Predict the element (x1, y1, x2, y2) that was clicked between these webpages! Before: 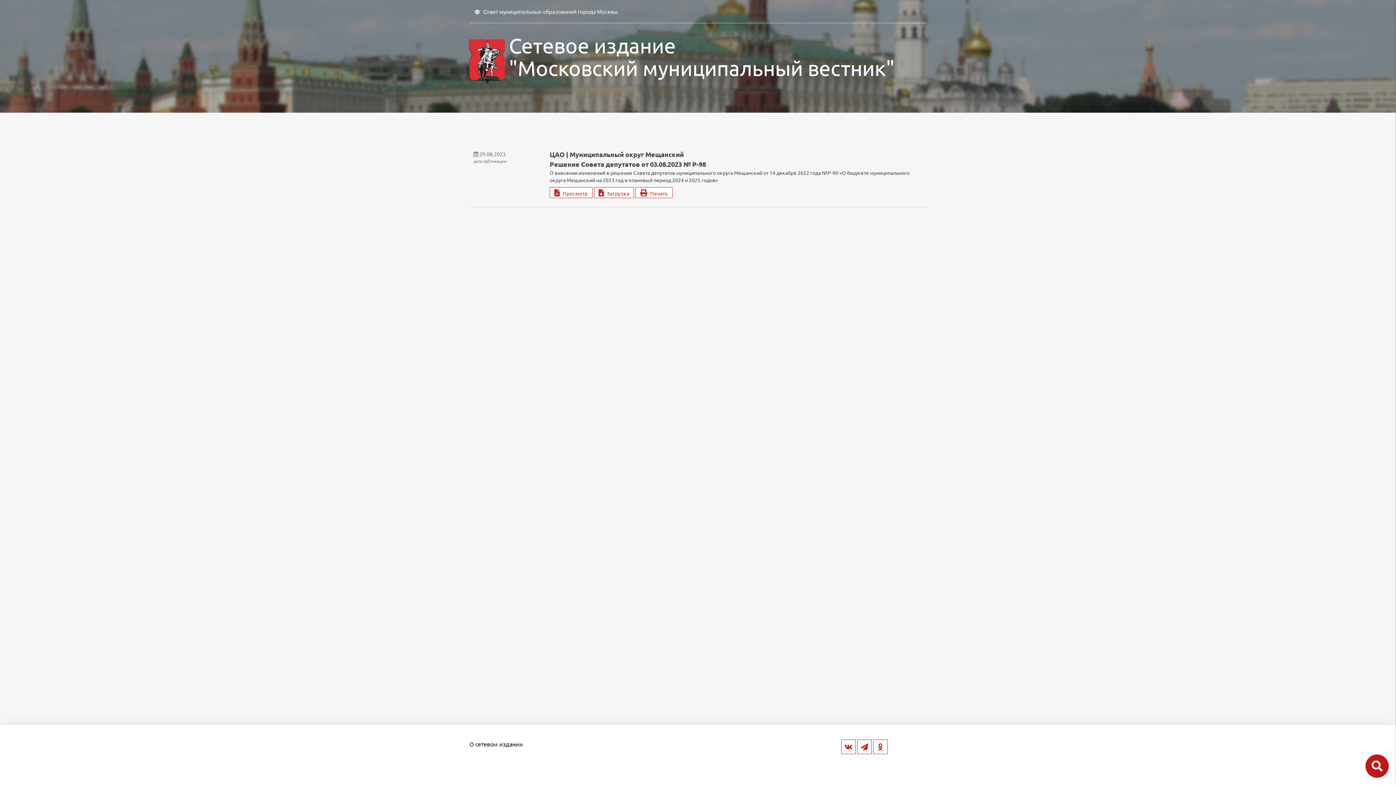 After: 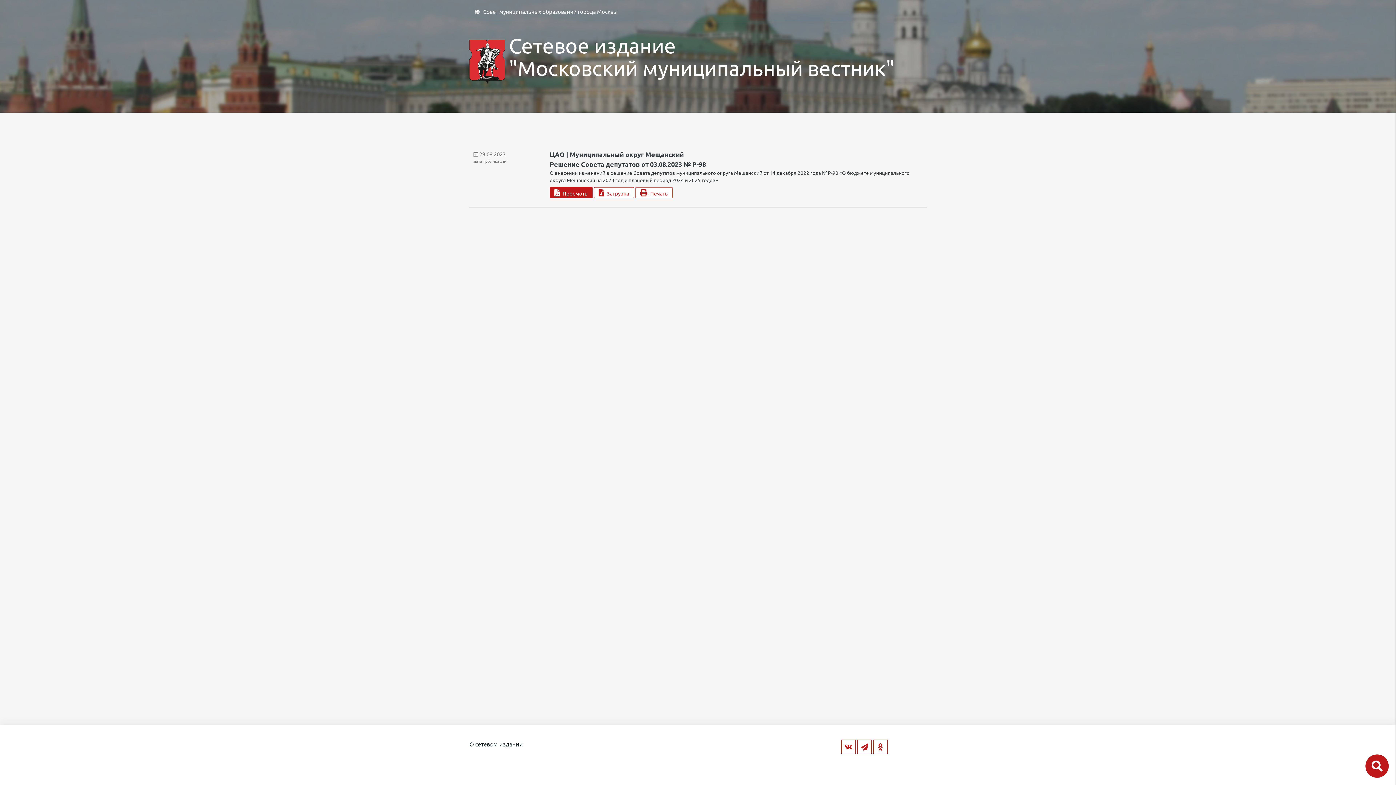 Action: label:   Просмотр bbox: (549, 187, 592, 198)